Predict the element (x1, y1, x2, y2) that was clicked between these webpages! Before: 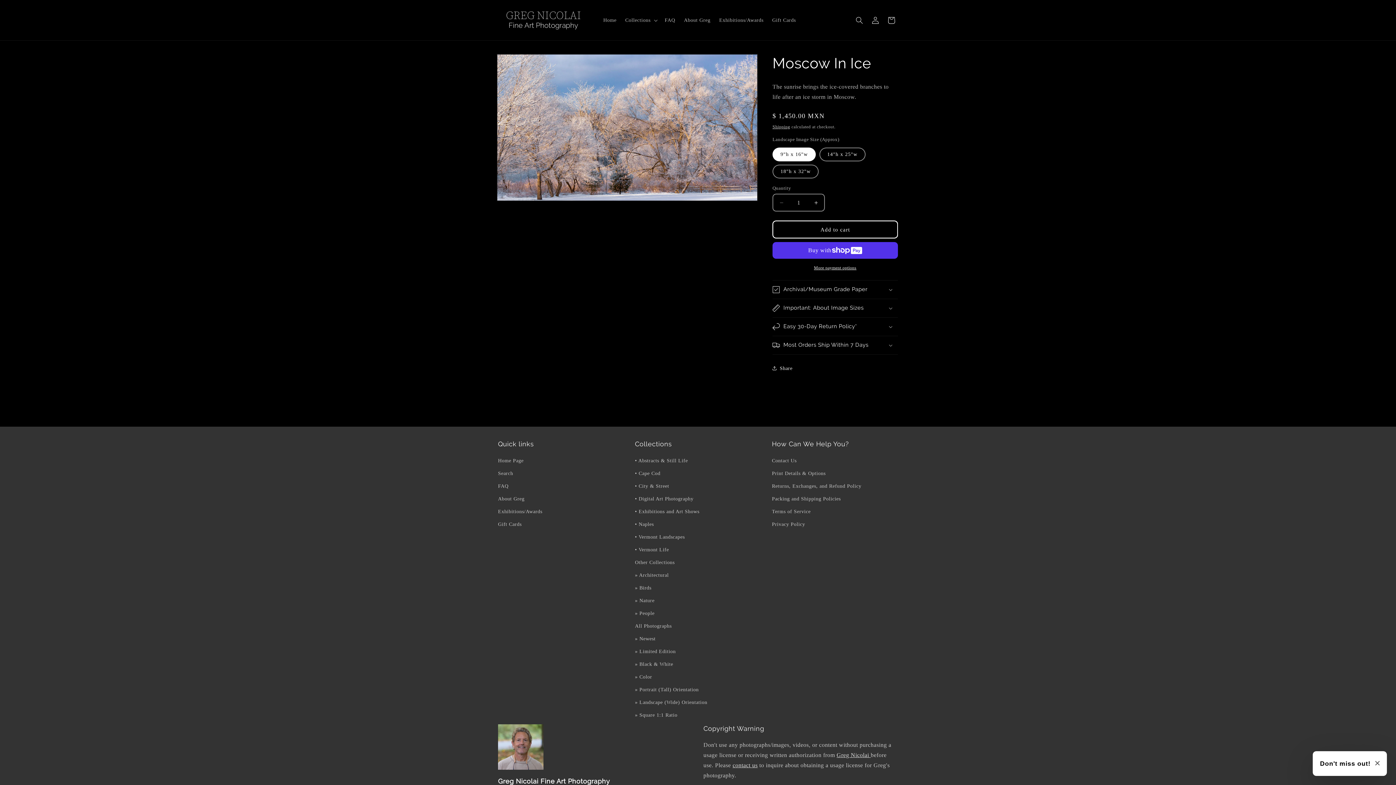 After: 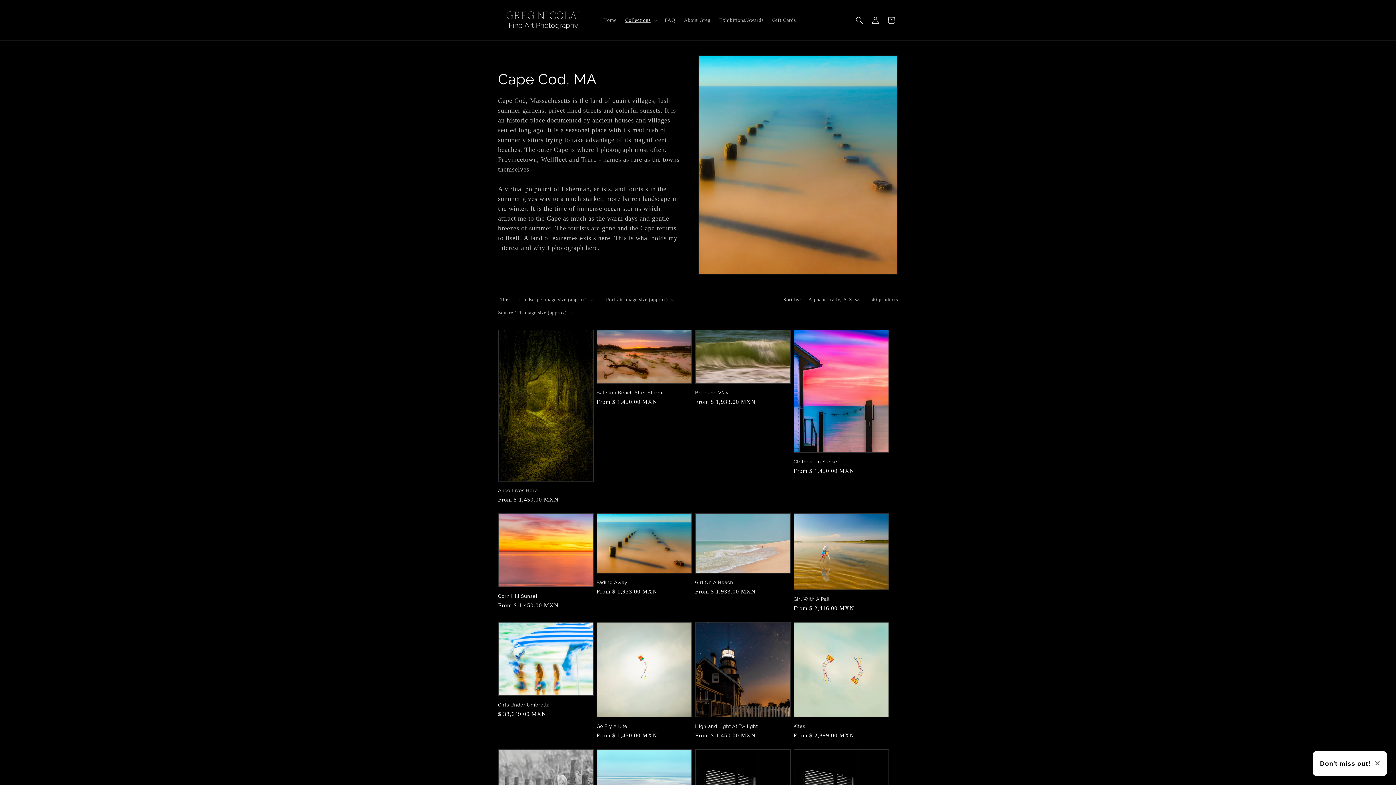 Action: bbox: (635, 467, 660, 480) label: • Cape Cod